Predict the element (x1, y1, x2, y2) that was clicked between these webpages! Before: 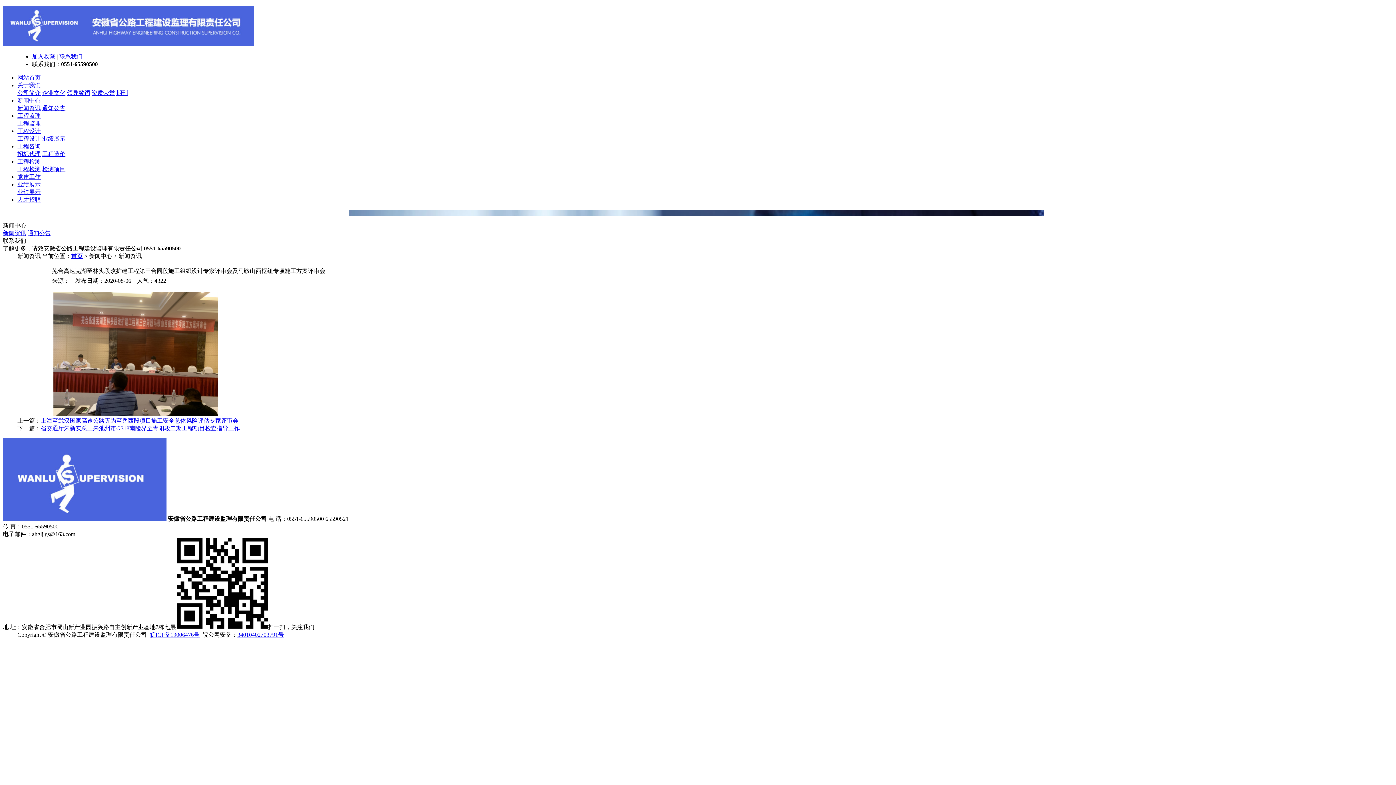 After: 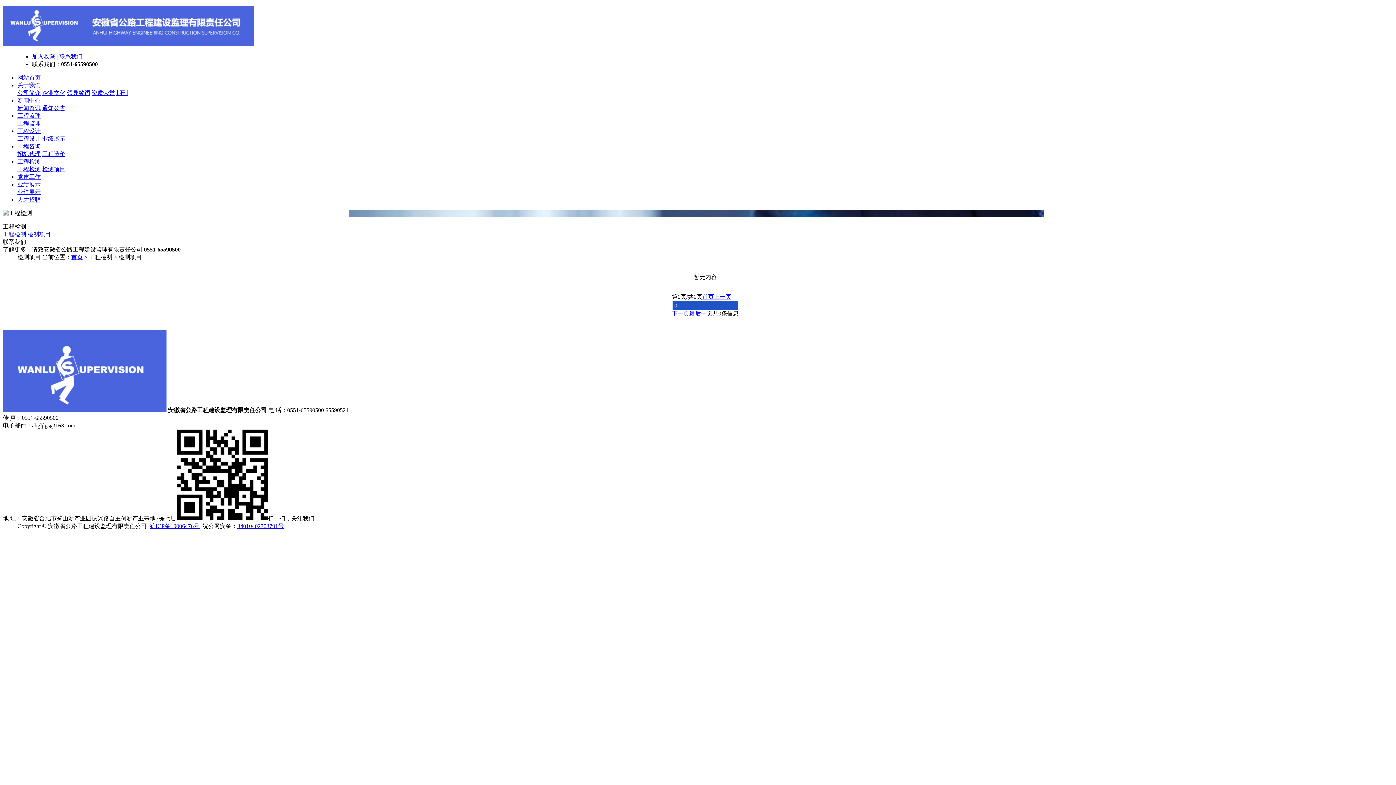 Action: label: 检测项目 bbox: (42, 166, 65, 172)